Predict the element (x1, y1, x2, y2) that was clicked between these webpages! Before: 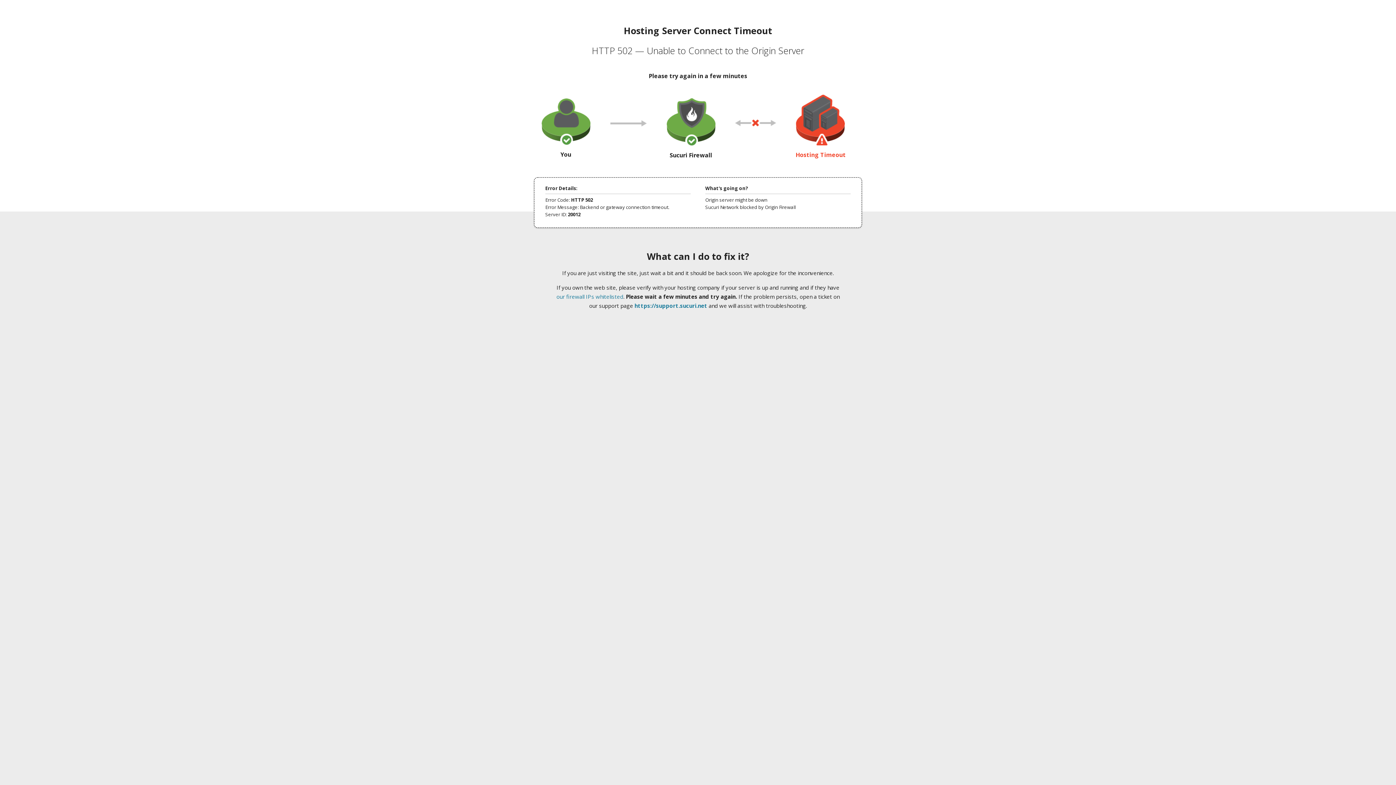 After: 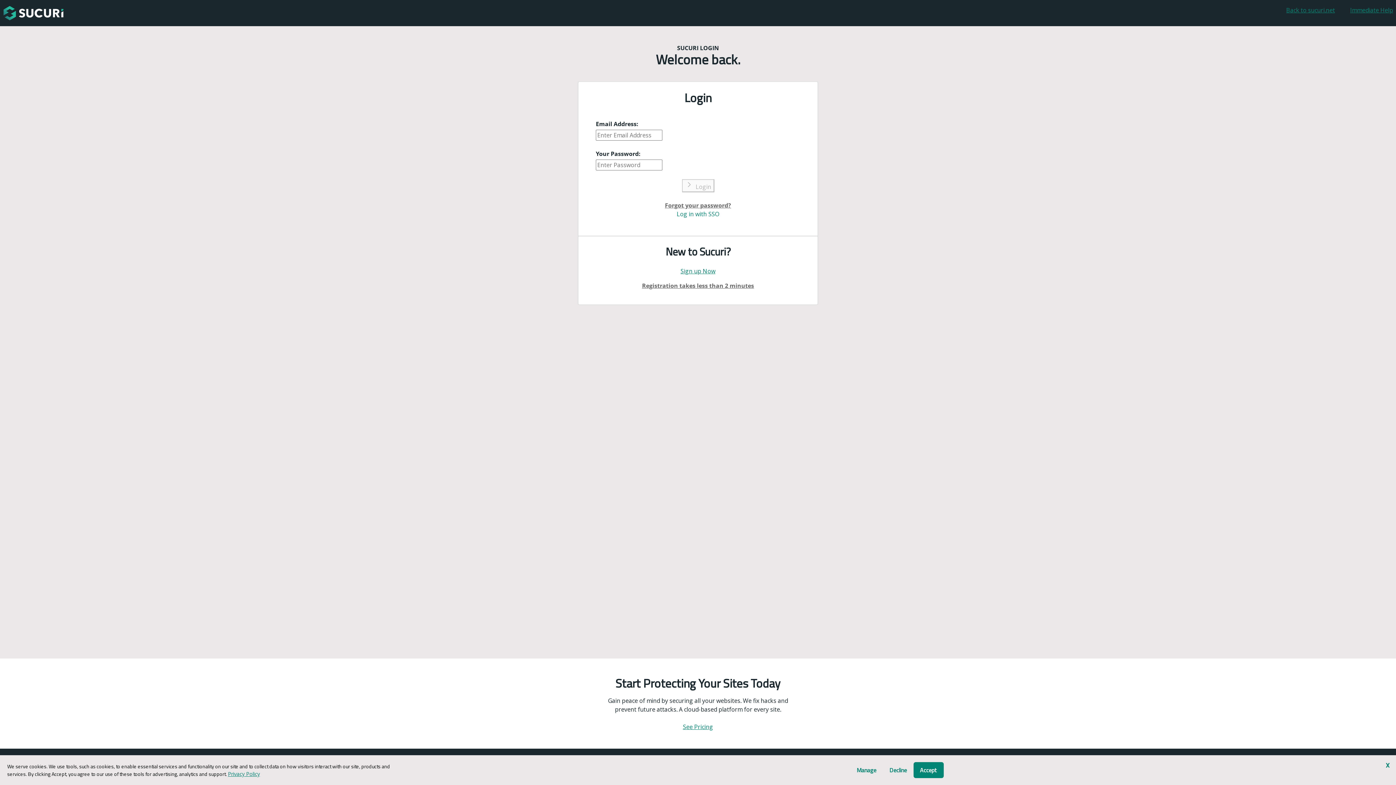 Action: label: https://support.sucuri.net bbox: (634, 302, 707, 309)